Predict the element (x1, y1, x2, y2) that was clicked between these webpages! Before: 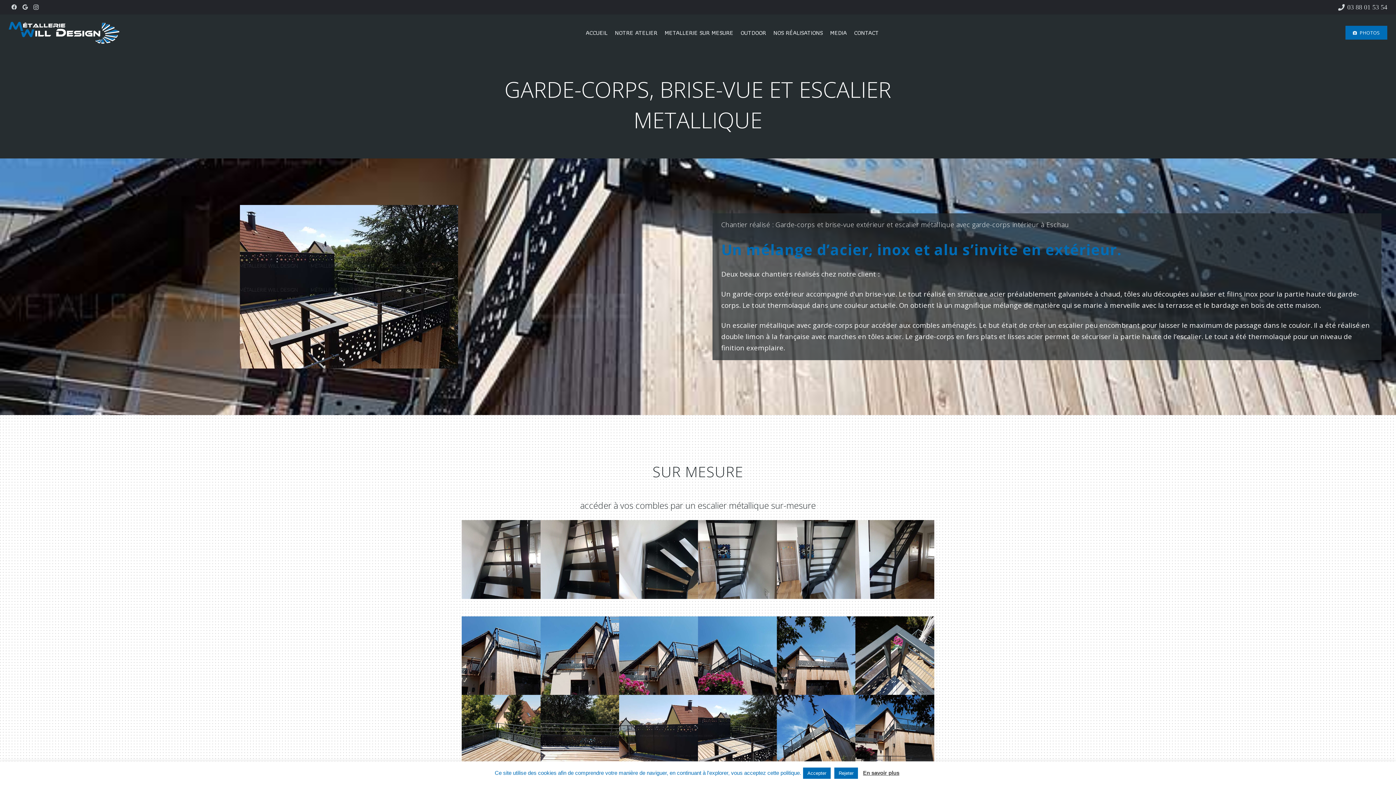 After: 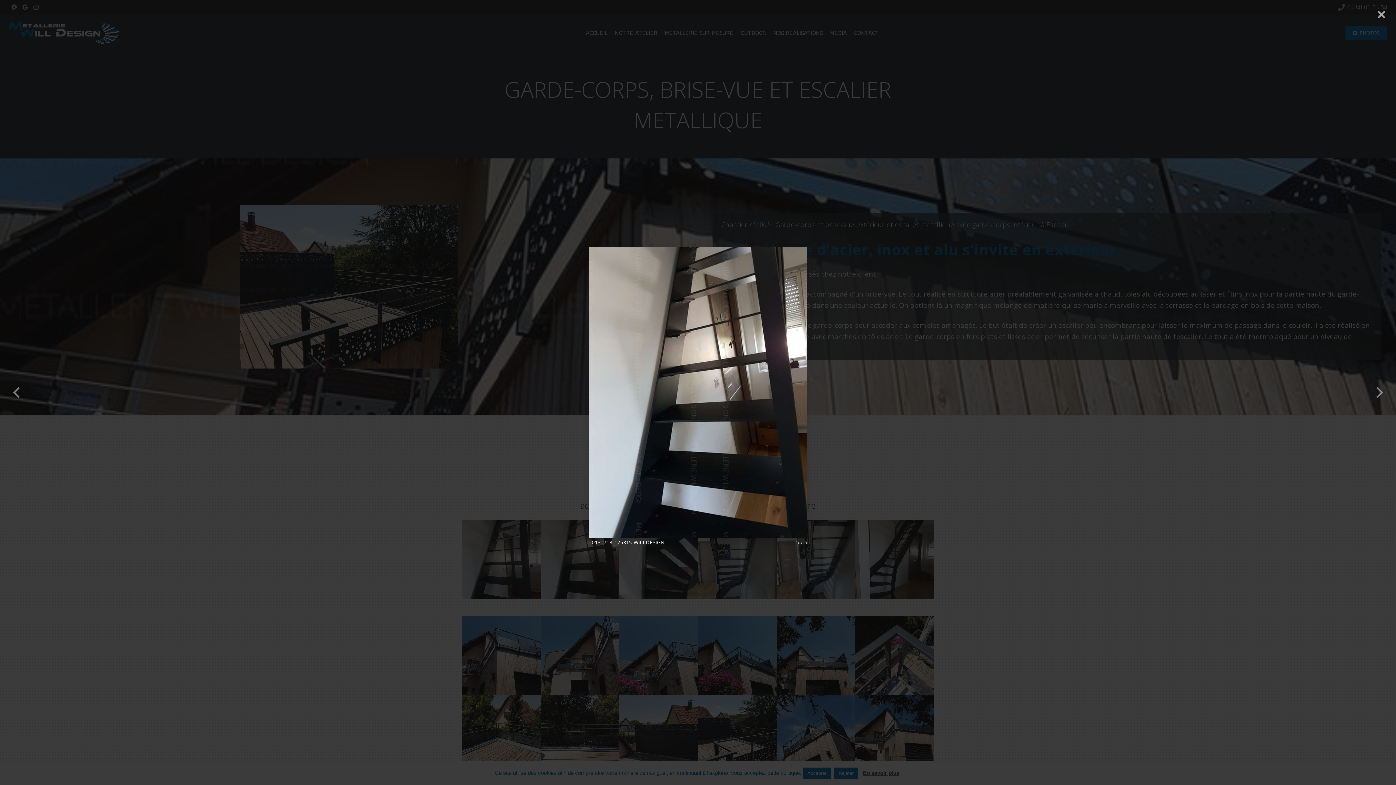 Action: label: 20180713_125315-WILLDESIGN bbox: (540, 520, 619, 599)